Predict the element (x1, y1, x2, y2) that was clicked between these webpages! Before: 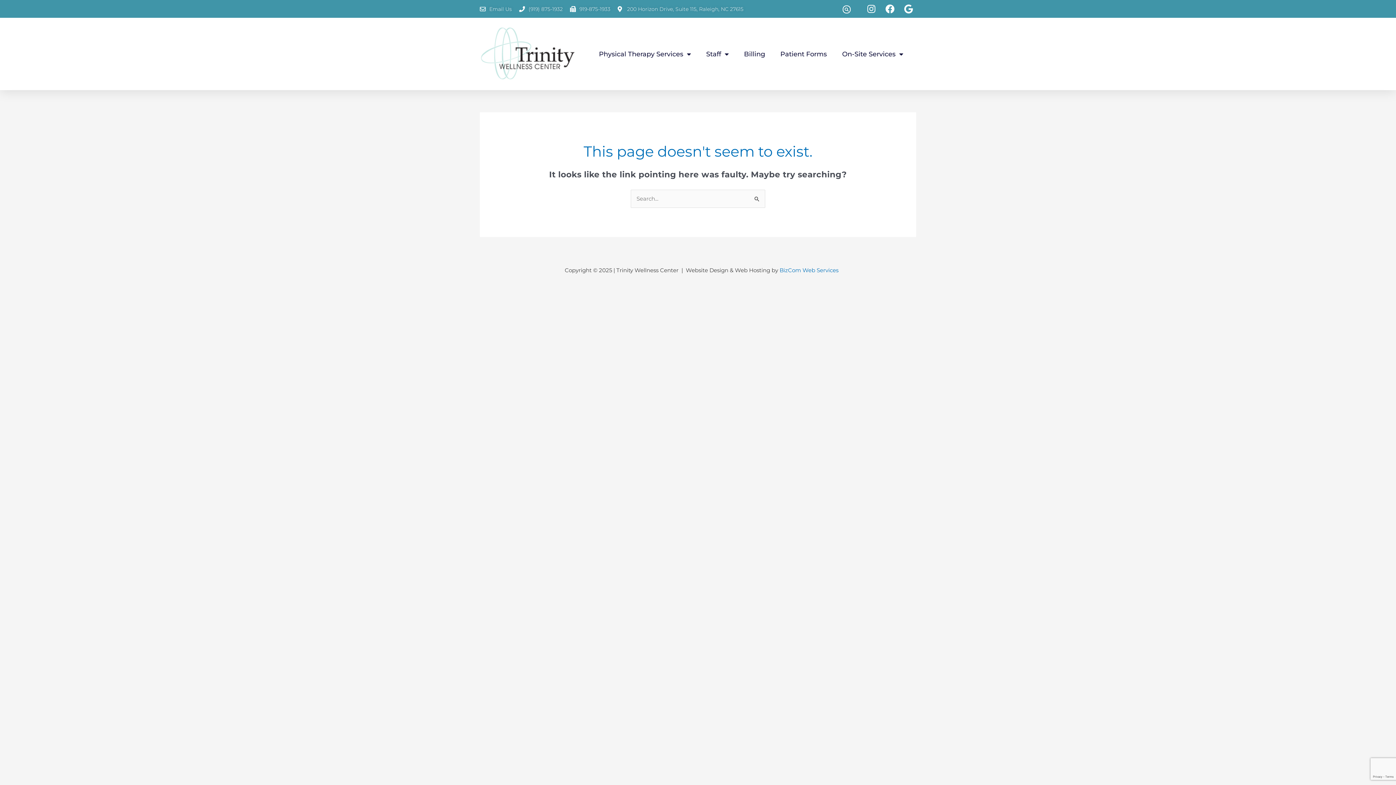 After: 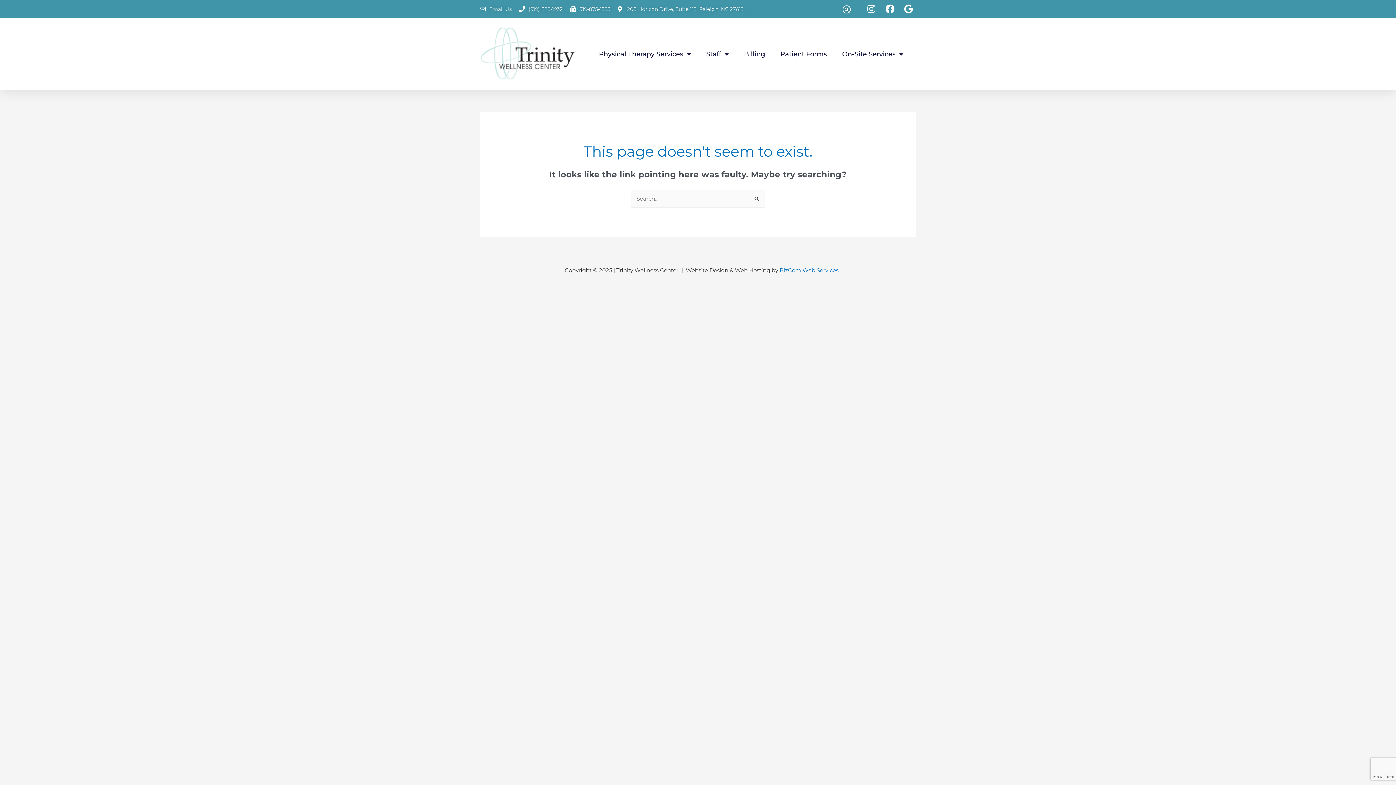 Action: bbox: (519, 4, 562, 13) label: (919) 875-1932